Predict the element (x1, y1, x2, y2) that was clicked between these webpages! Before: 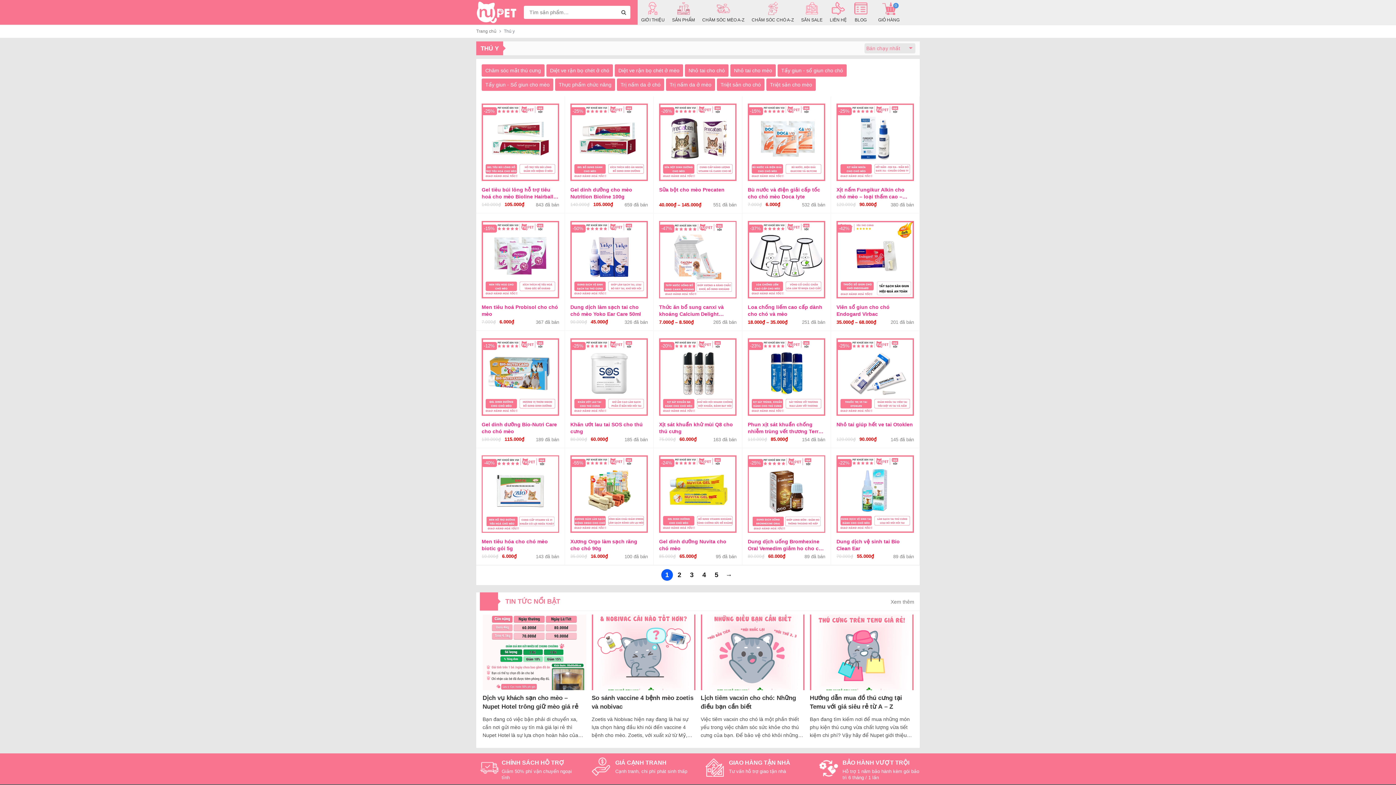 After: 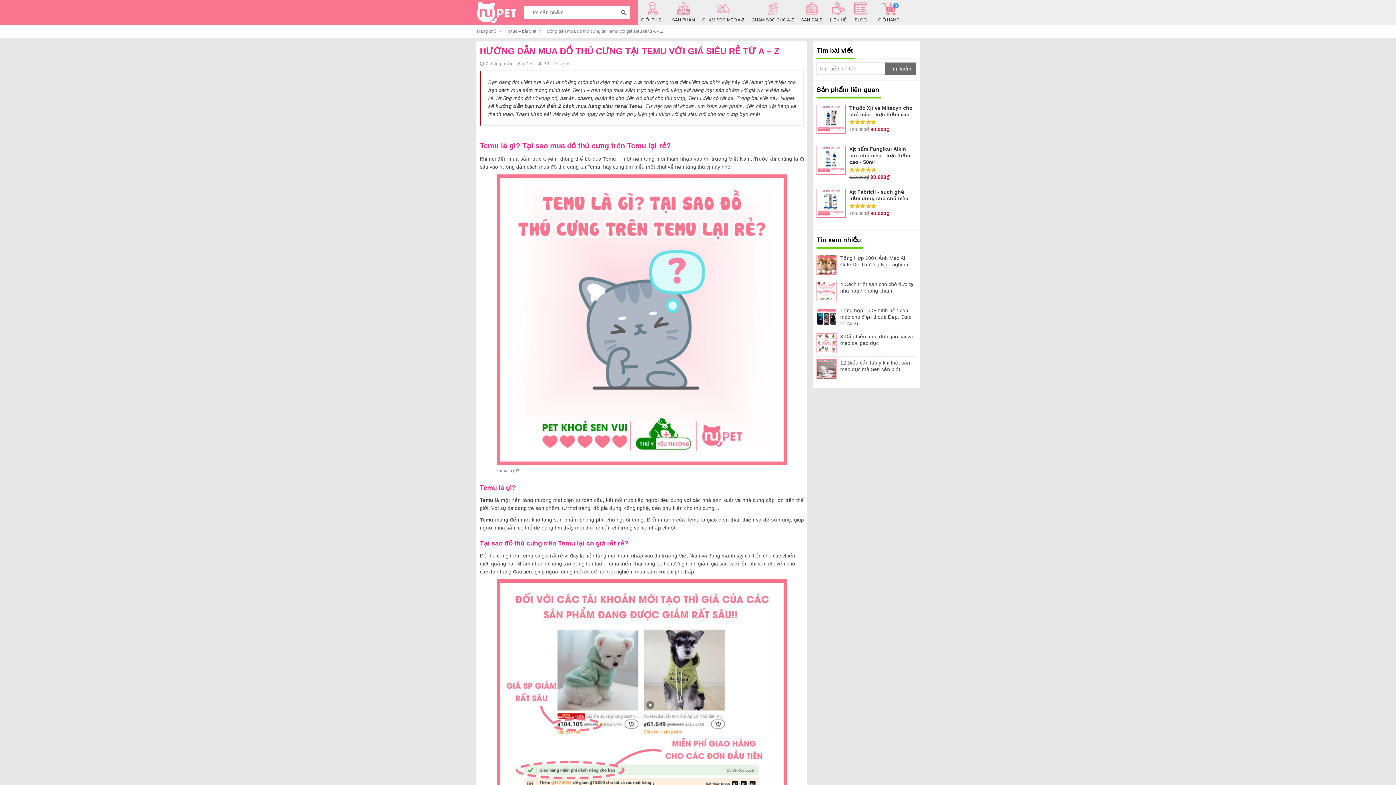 Action: label: Hướng dẫn mua đồ thú cưng tại Temu với giá siêu rẻ từ A – Z bbox: (810, 694, 913, 711)